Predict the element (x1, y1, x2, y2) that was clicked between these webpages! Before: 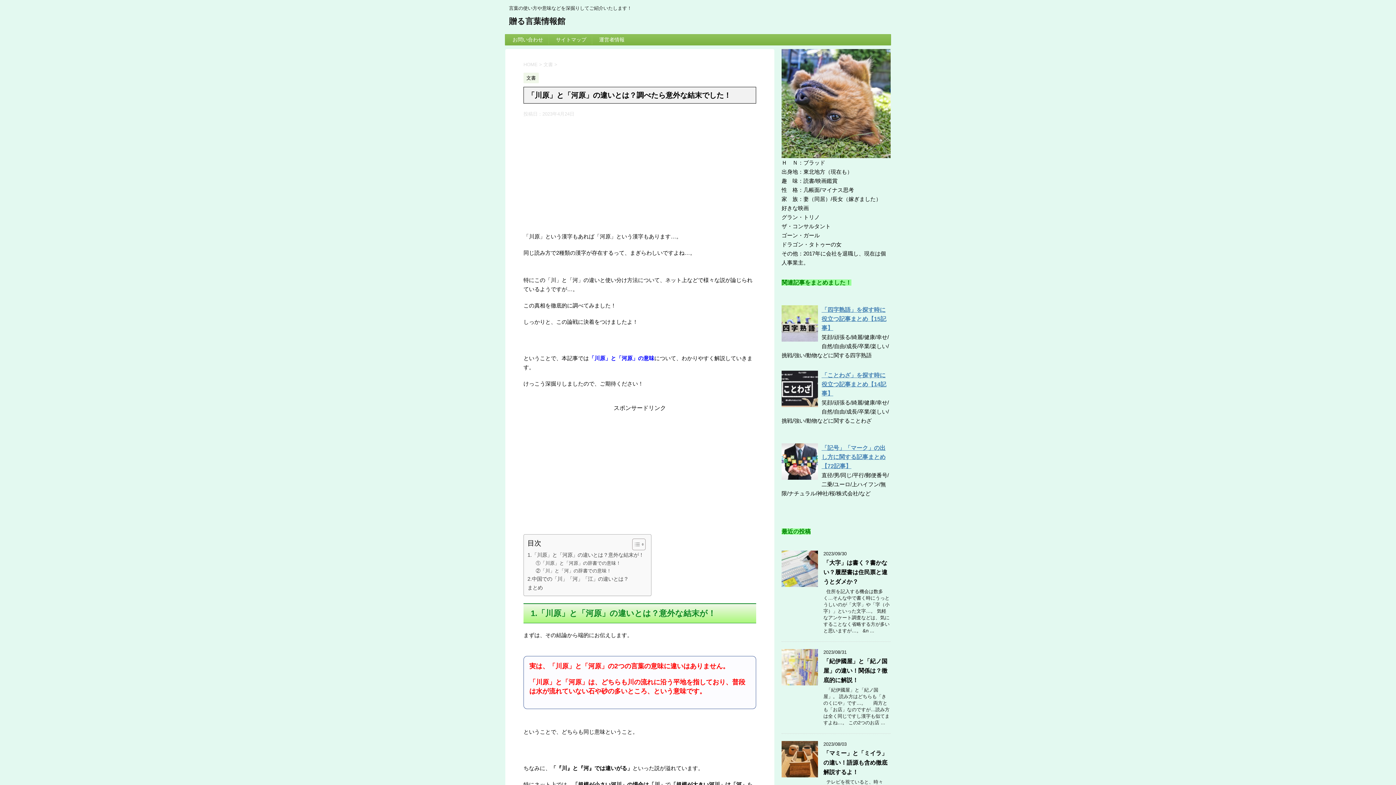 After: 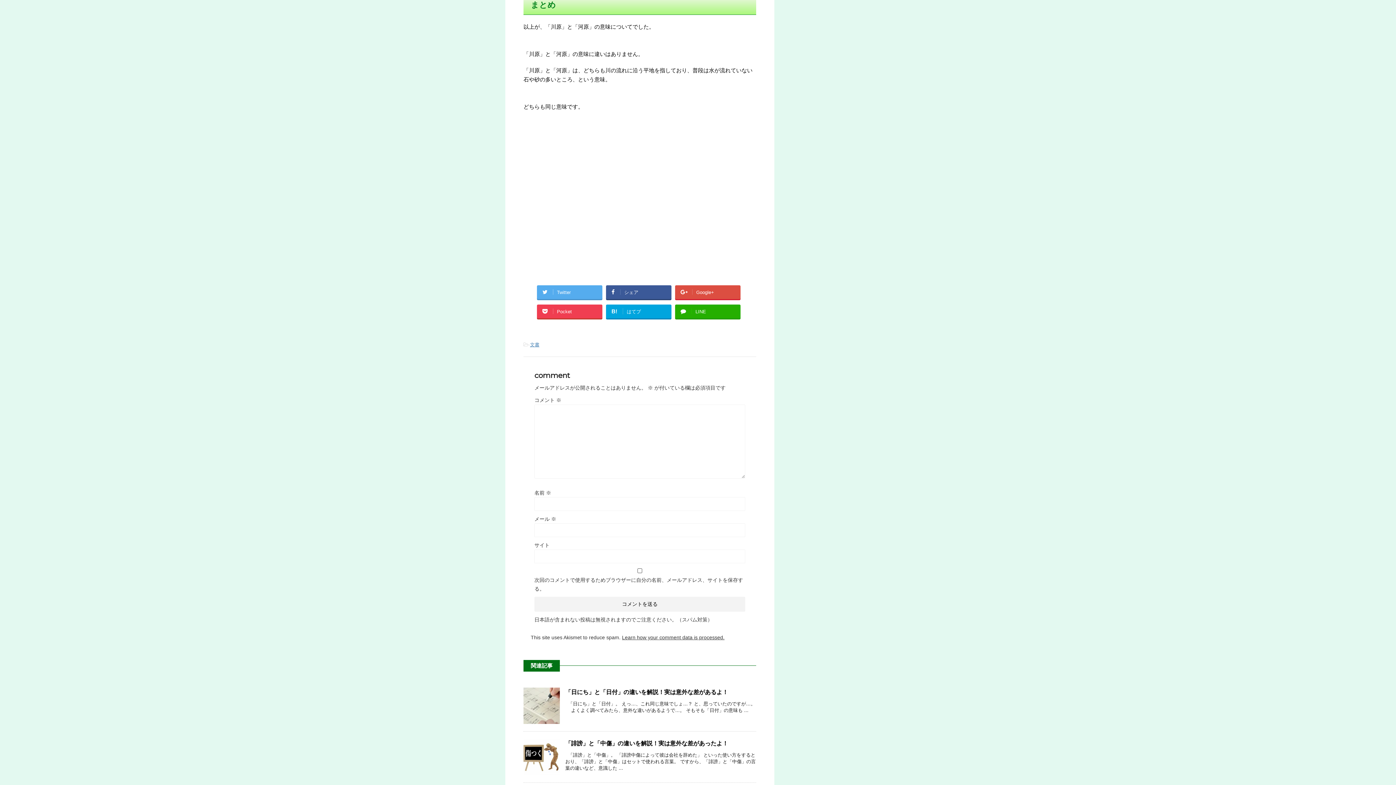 Action: bbox: (527, 584, 542, 592) label: まとめ